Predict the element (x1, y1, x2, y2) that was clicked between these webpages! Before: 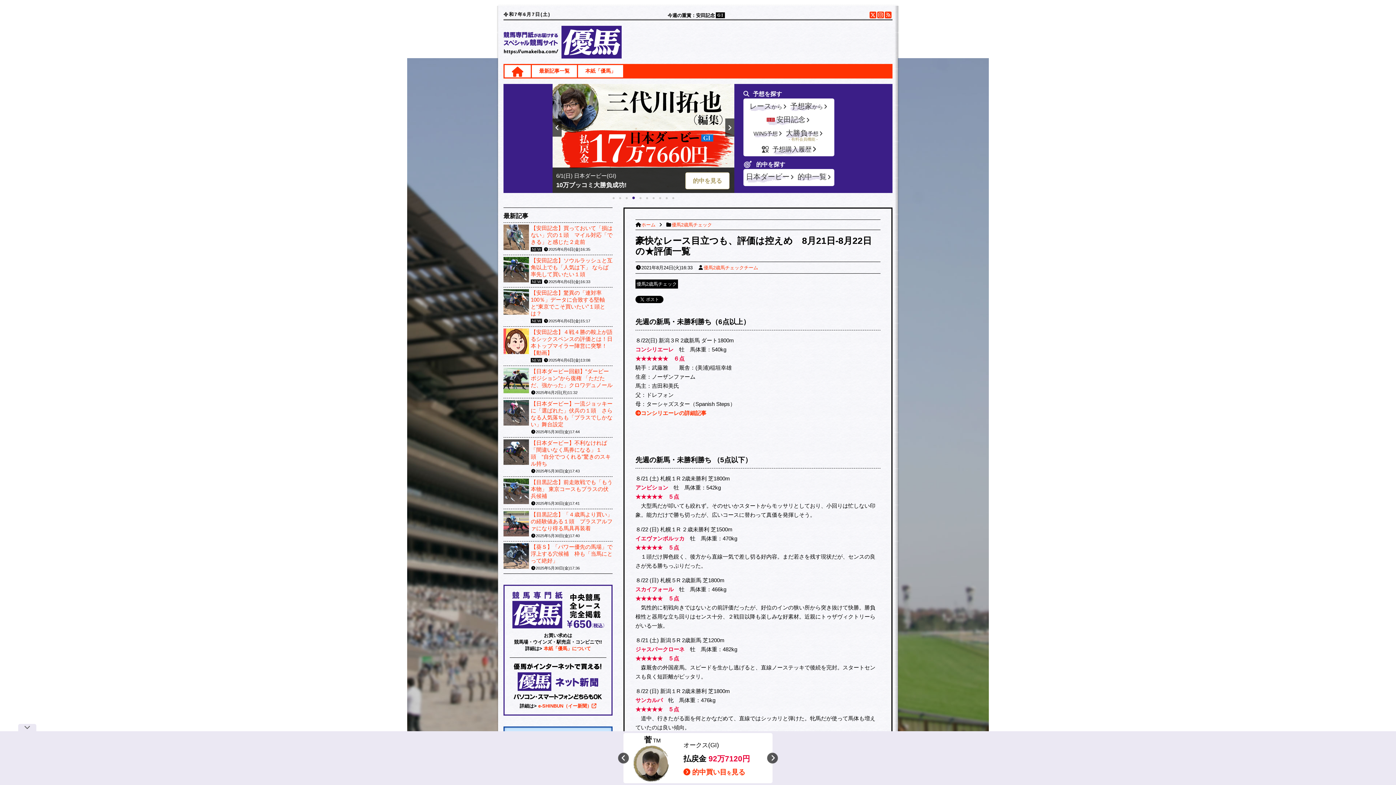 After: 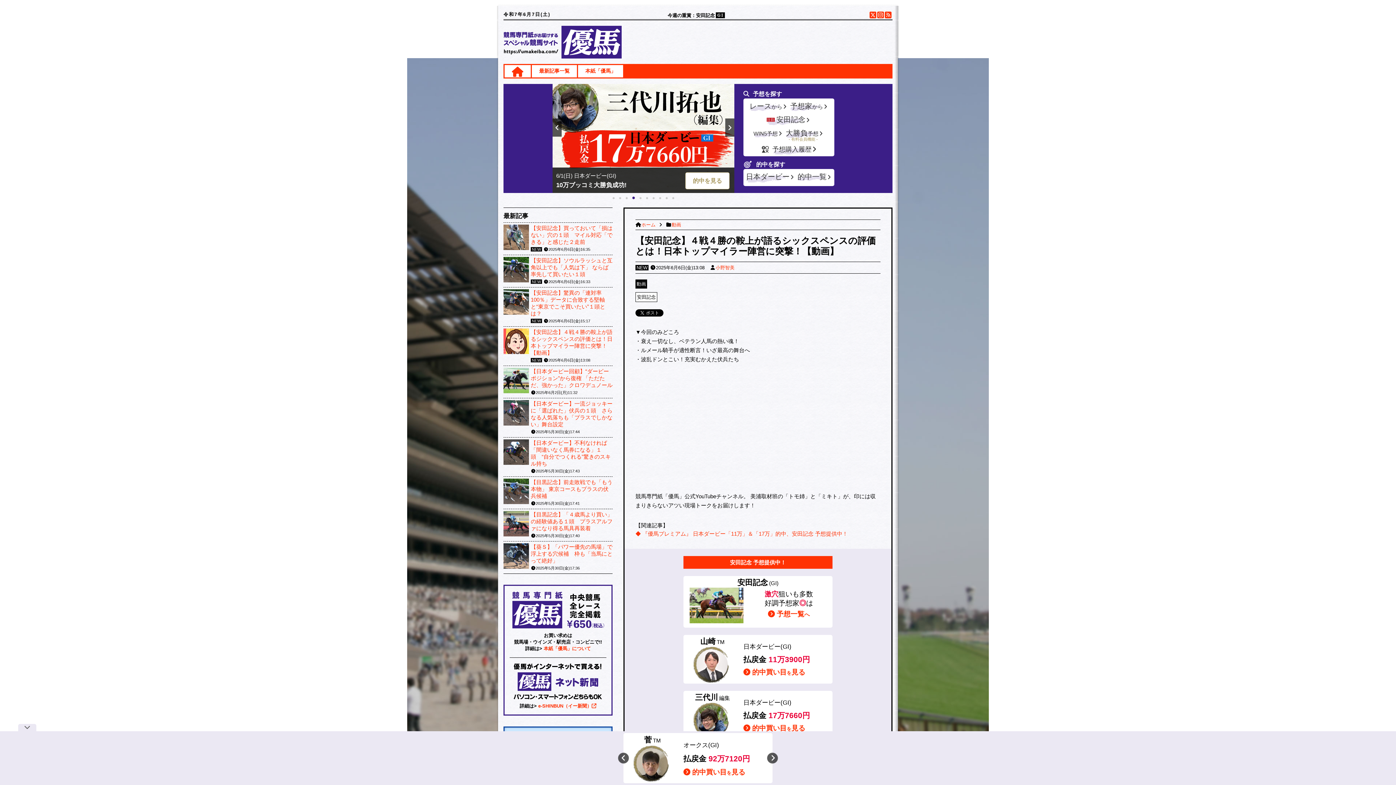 Action: bbox: (503, 349, 529, 355)